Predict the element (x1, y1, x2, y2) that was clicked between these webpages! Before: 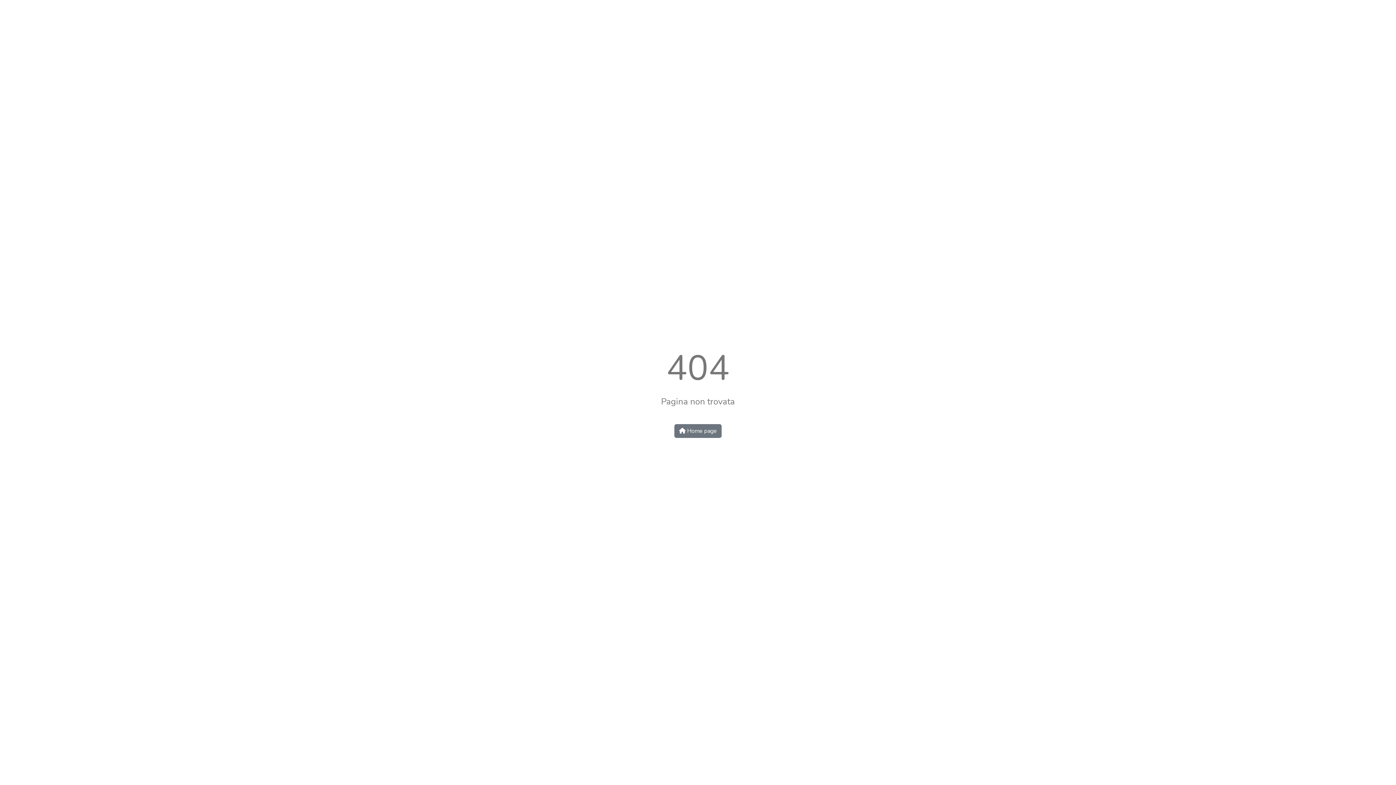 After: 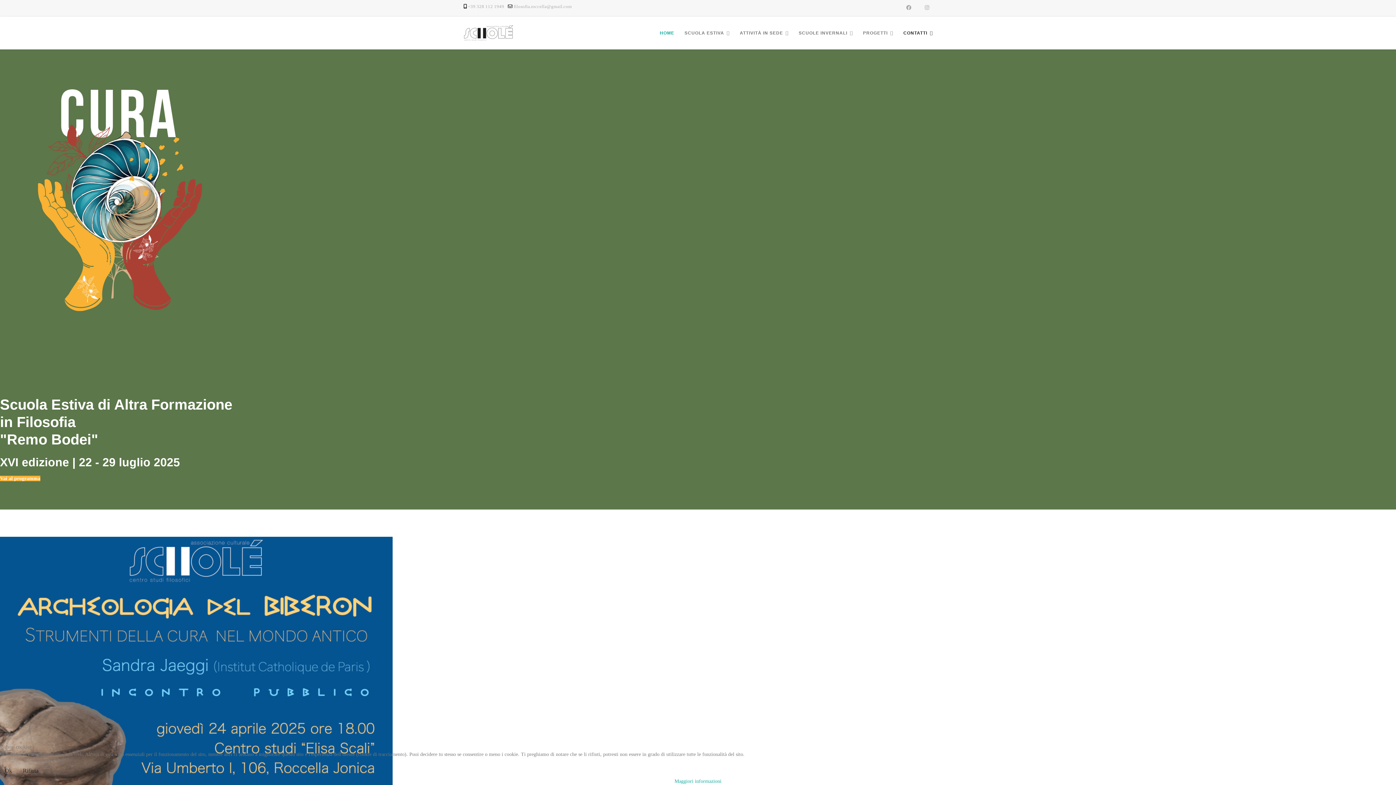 Action: label:  Home page bbox: (674, 424, 721, 438)